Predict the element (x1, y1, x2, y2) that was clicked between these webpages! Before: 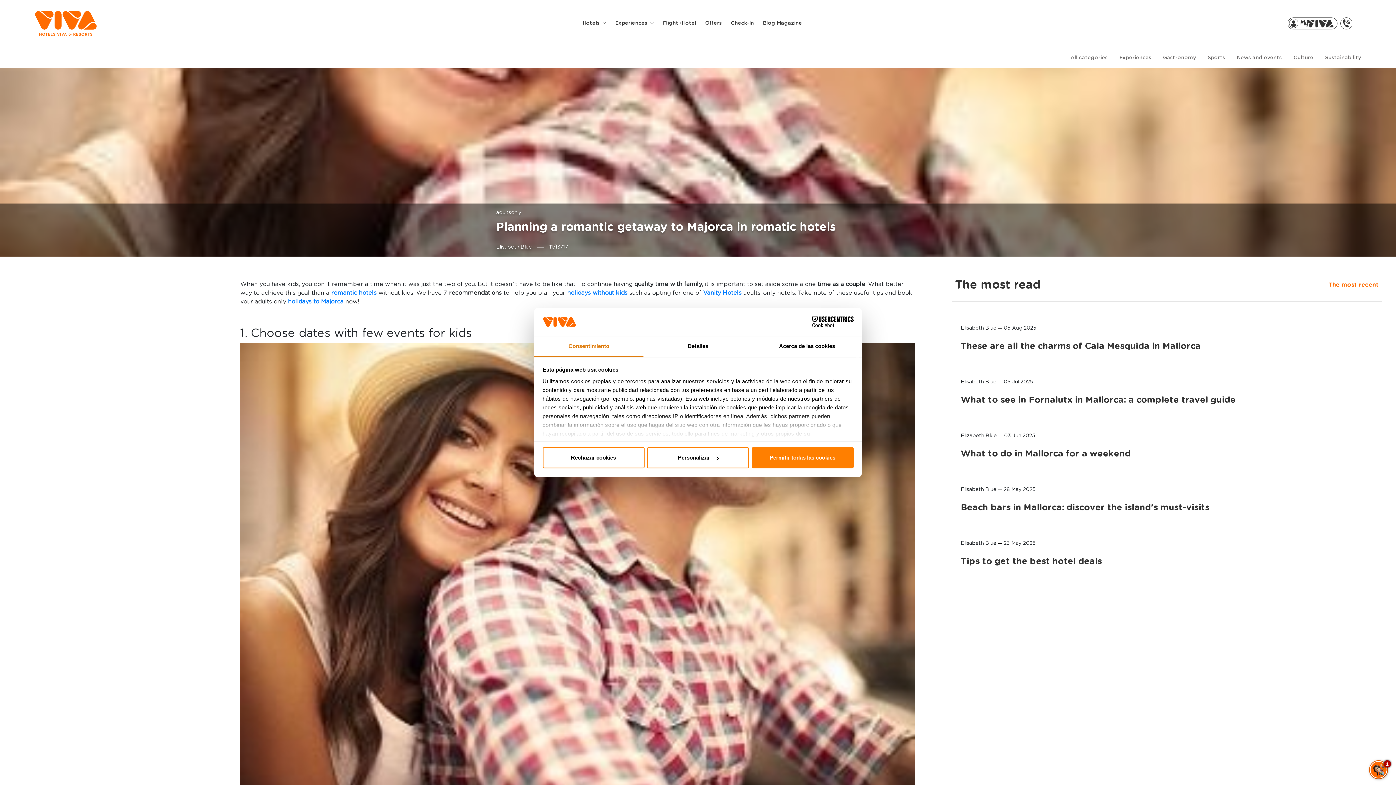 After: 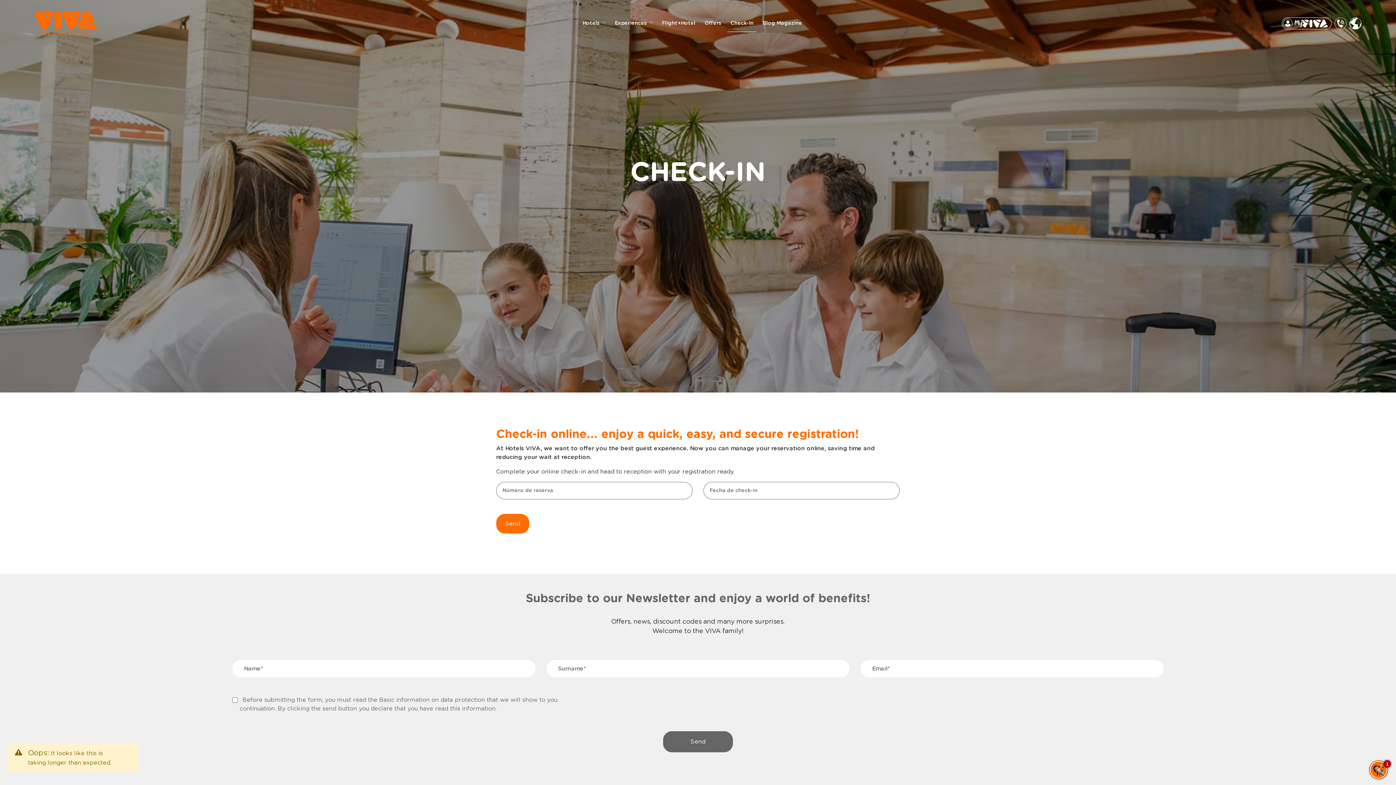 Action: bbox: (728, 16, 757, 30) label: Check-In